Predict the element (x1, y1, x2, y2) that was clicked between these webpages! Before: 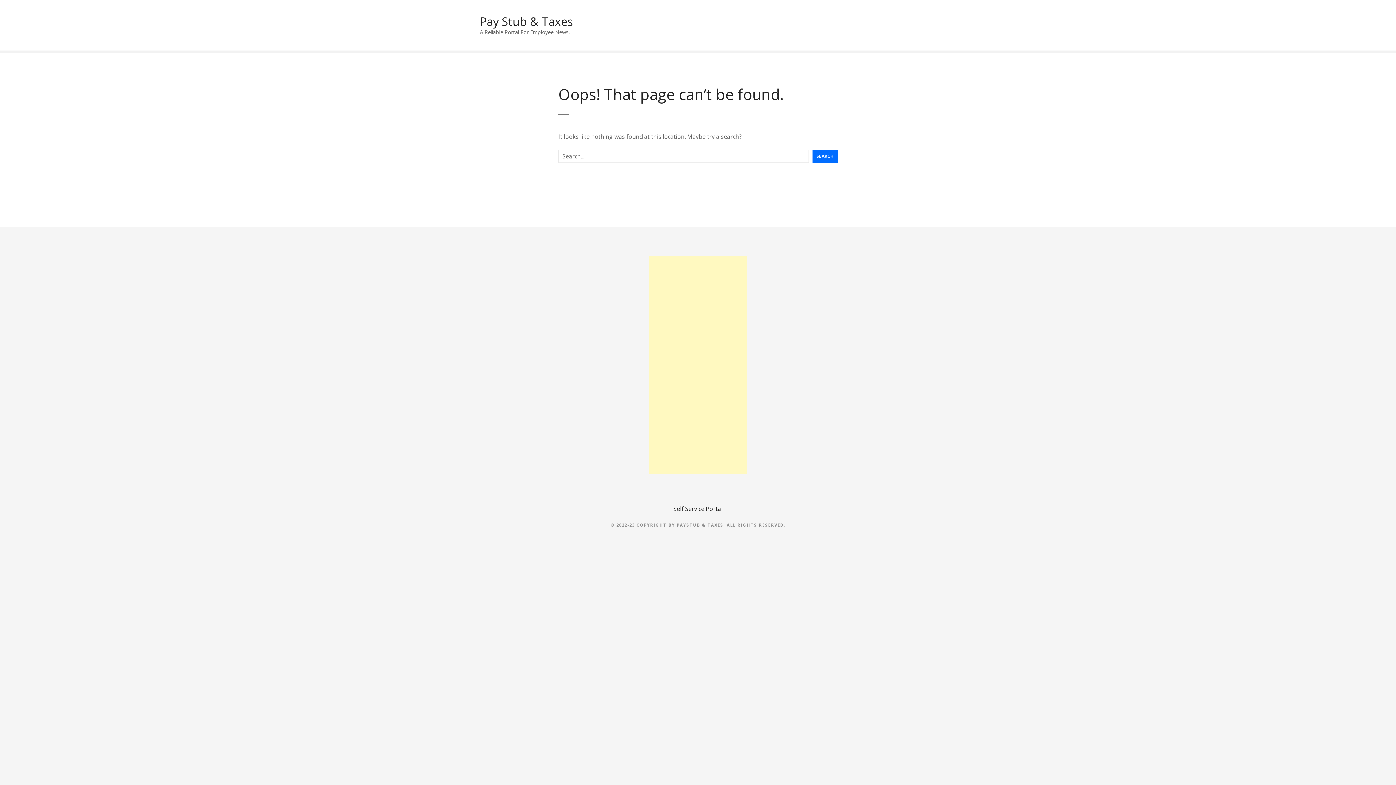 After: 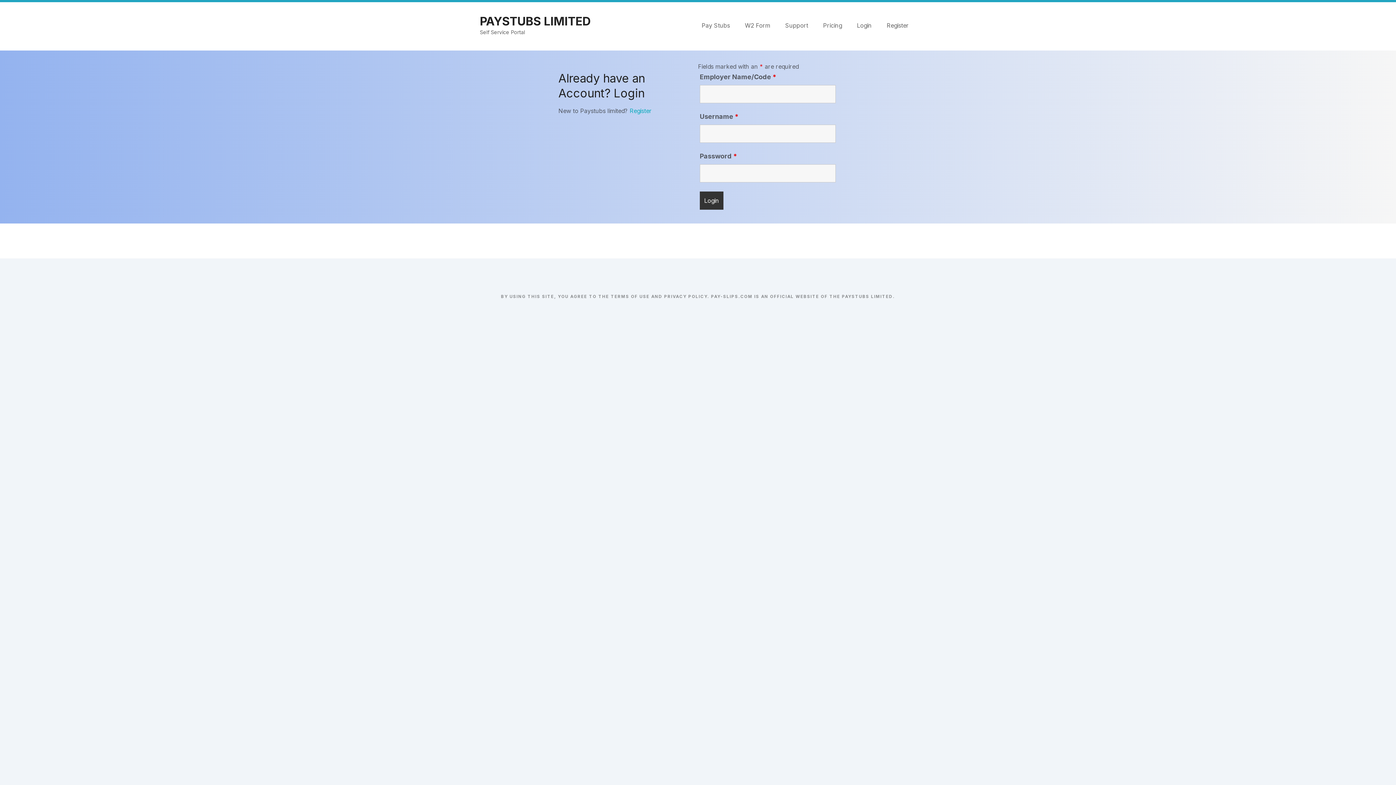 Action: label: Self Service Portal bbox: (673, 505, 722, 513)